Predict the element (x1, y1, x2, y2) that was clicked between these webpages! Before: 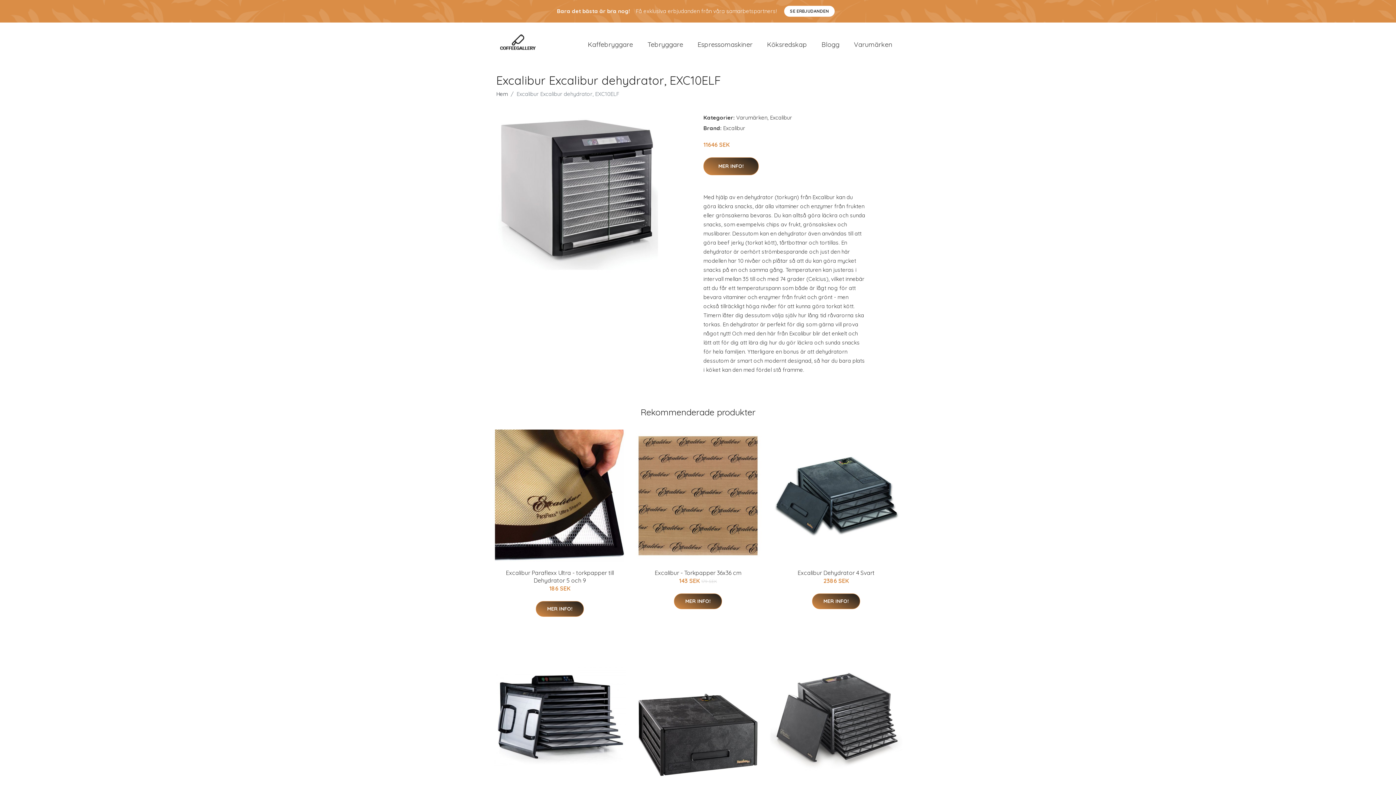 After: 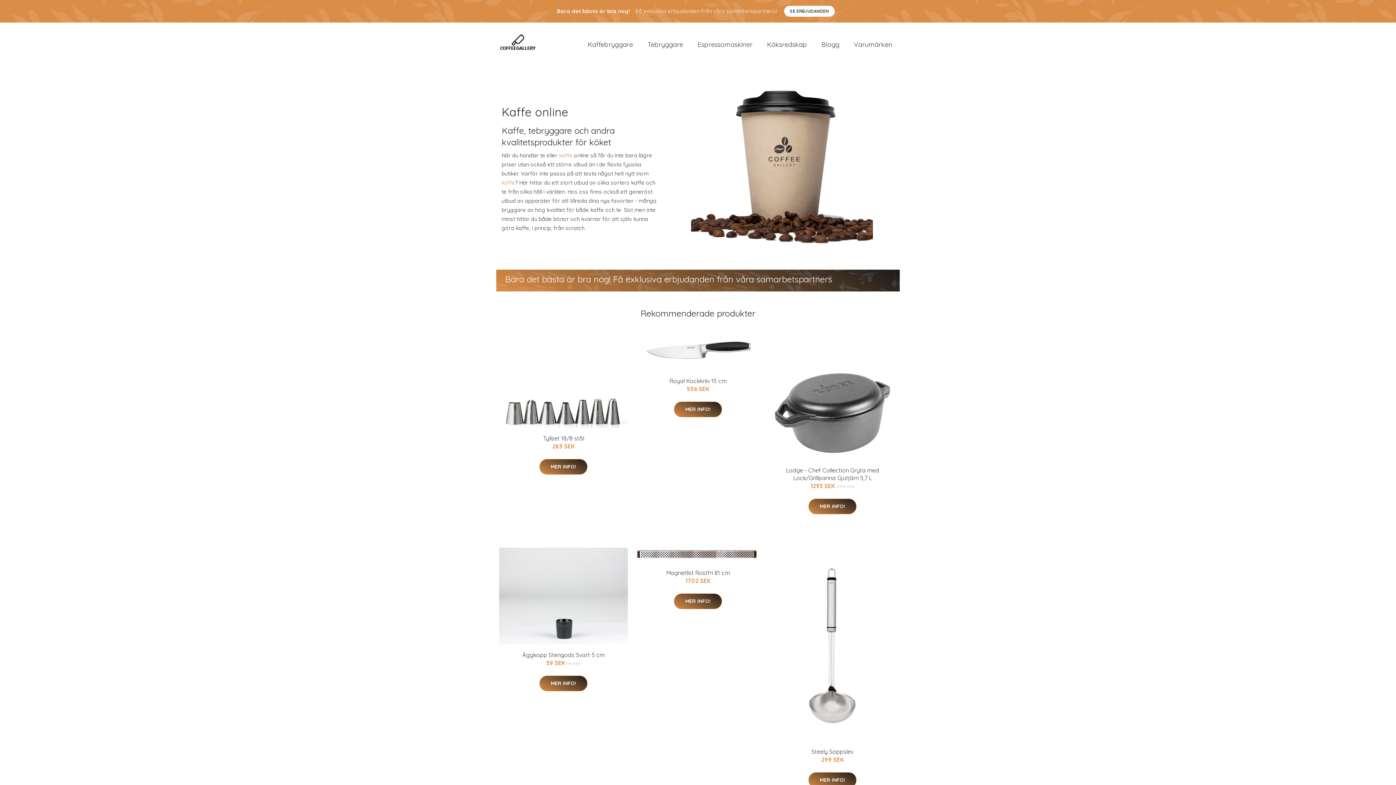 Action: bbox: (496, 90, 508, 97) label: Hem